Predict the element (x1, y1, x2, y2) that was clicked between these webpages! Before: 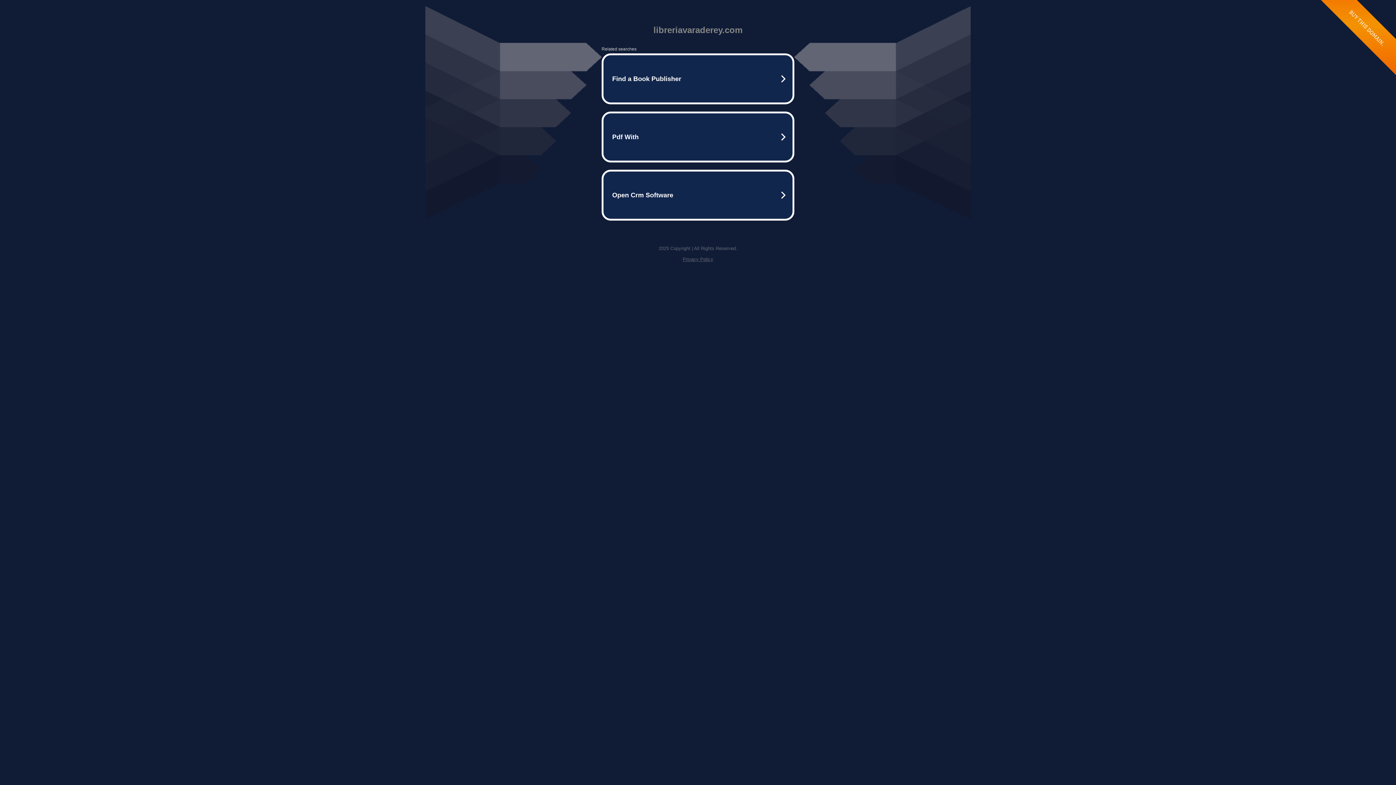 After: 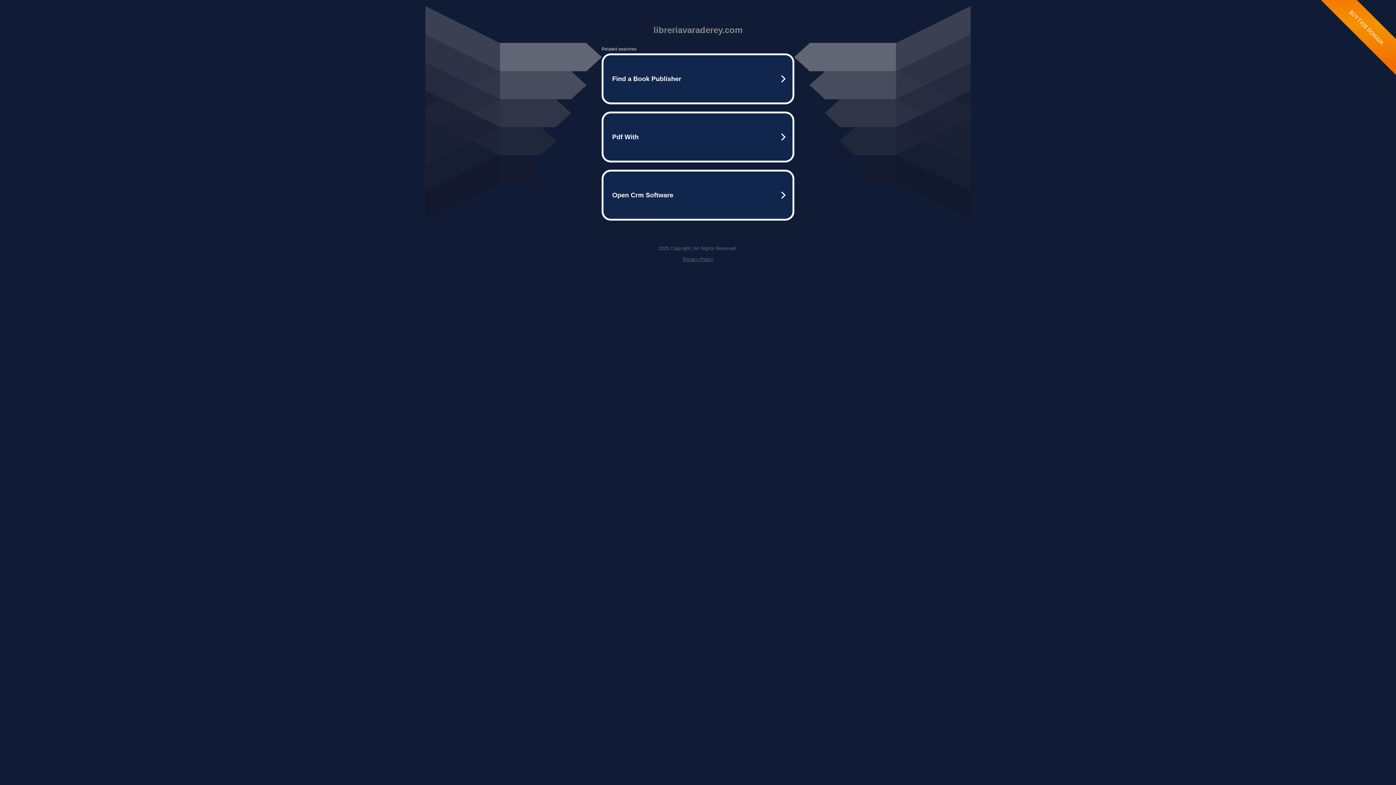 Action: label: Privacy Policy bbox: (682, 256, 713, 262)